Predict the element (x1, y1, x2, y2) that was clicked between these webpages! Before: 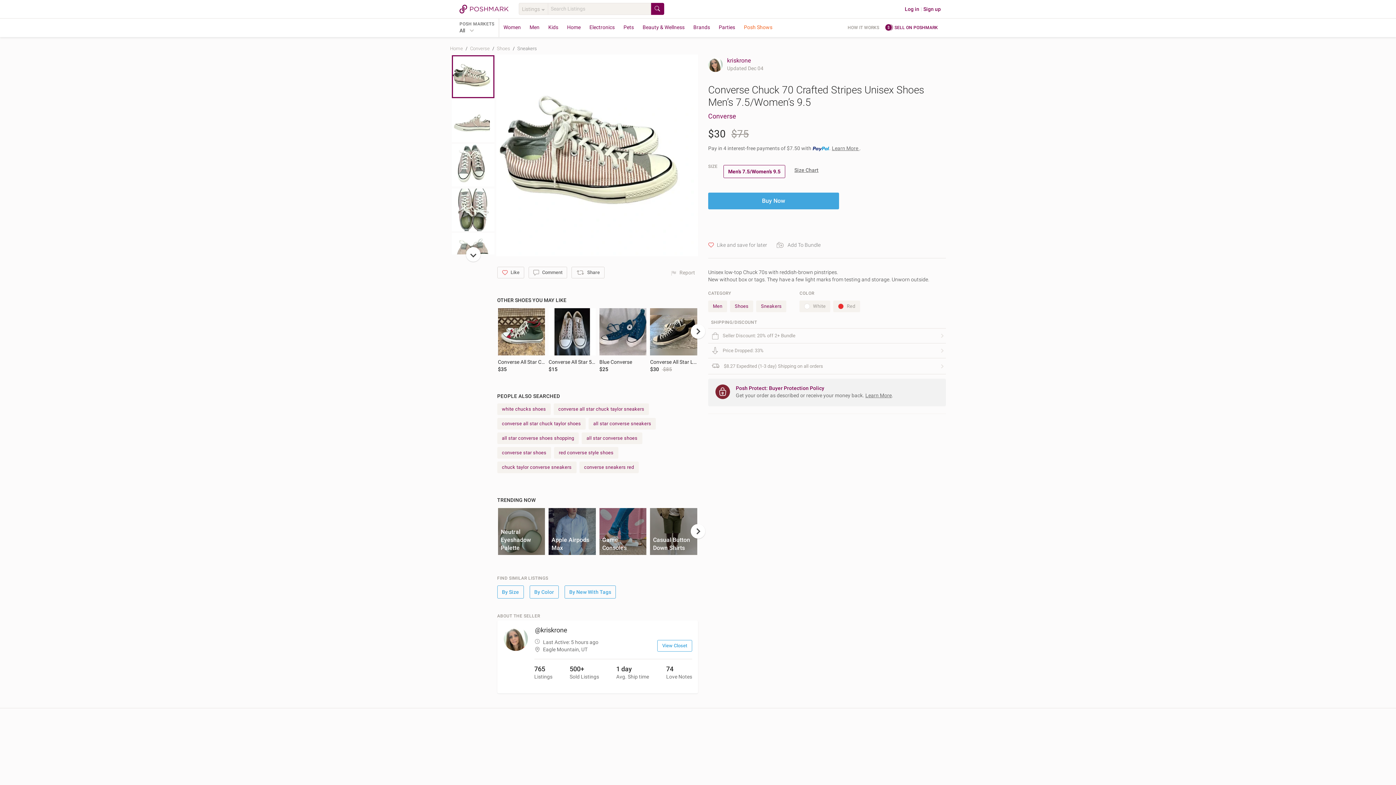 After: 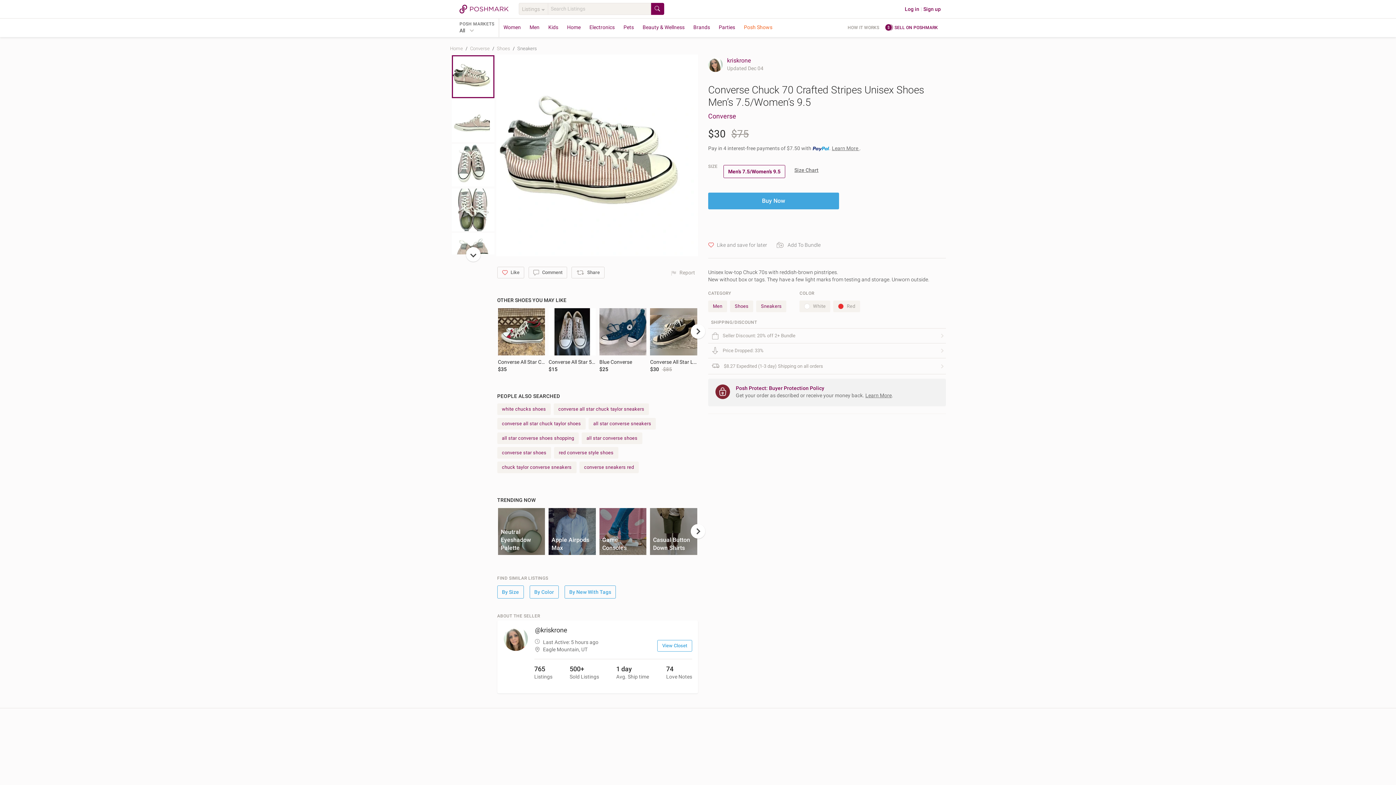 Action: bbox: (832, 145, 859, 151) label: Learn More 